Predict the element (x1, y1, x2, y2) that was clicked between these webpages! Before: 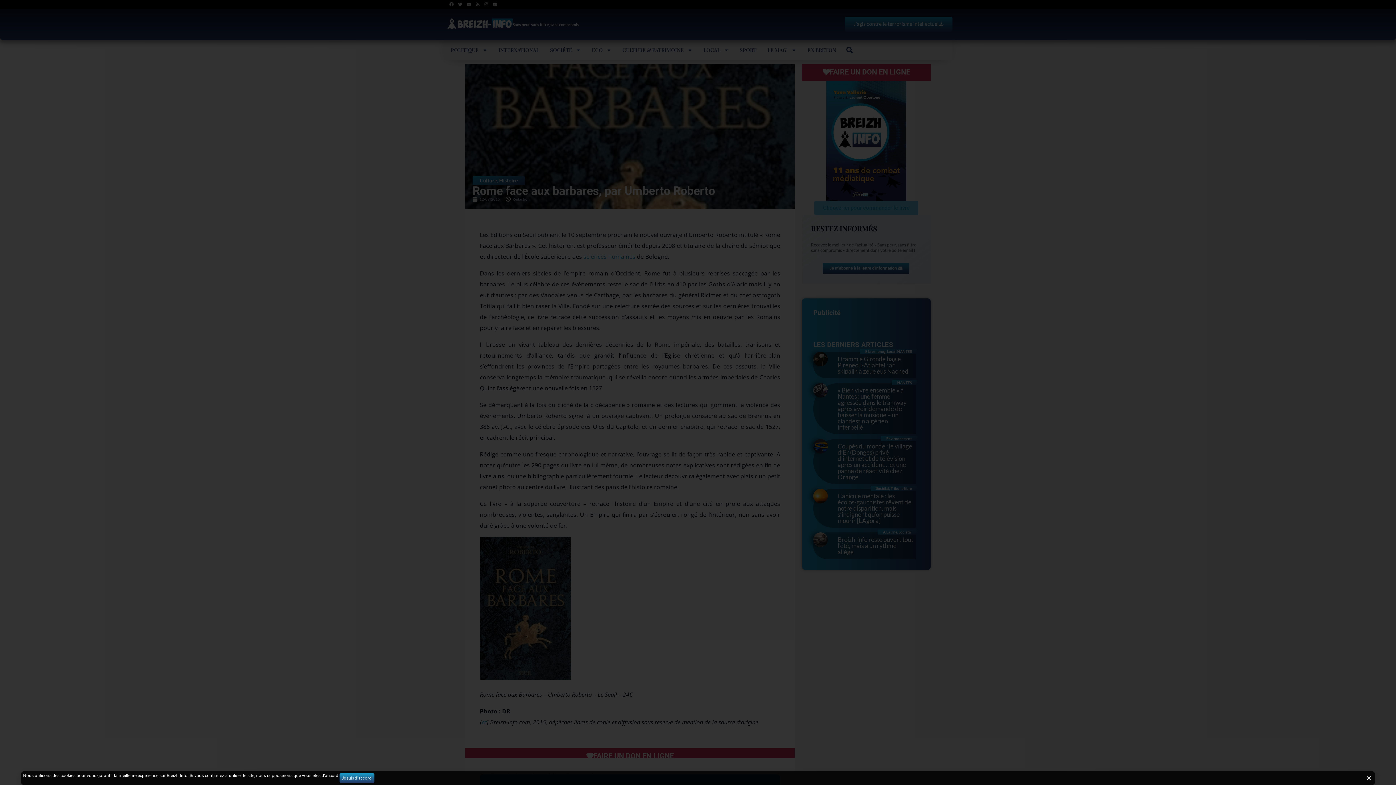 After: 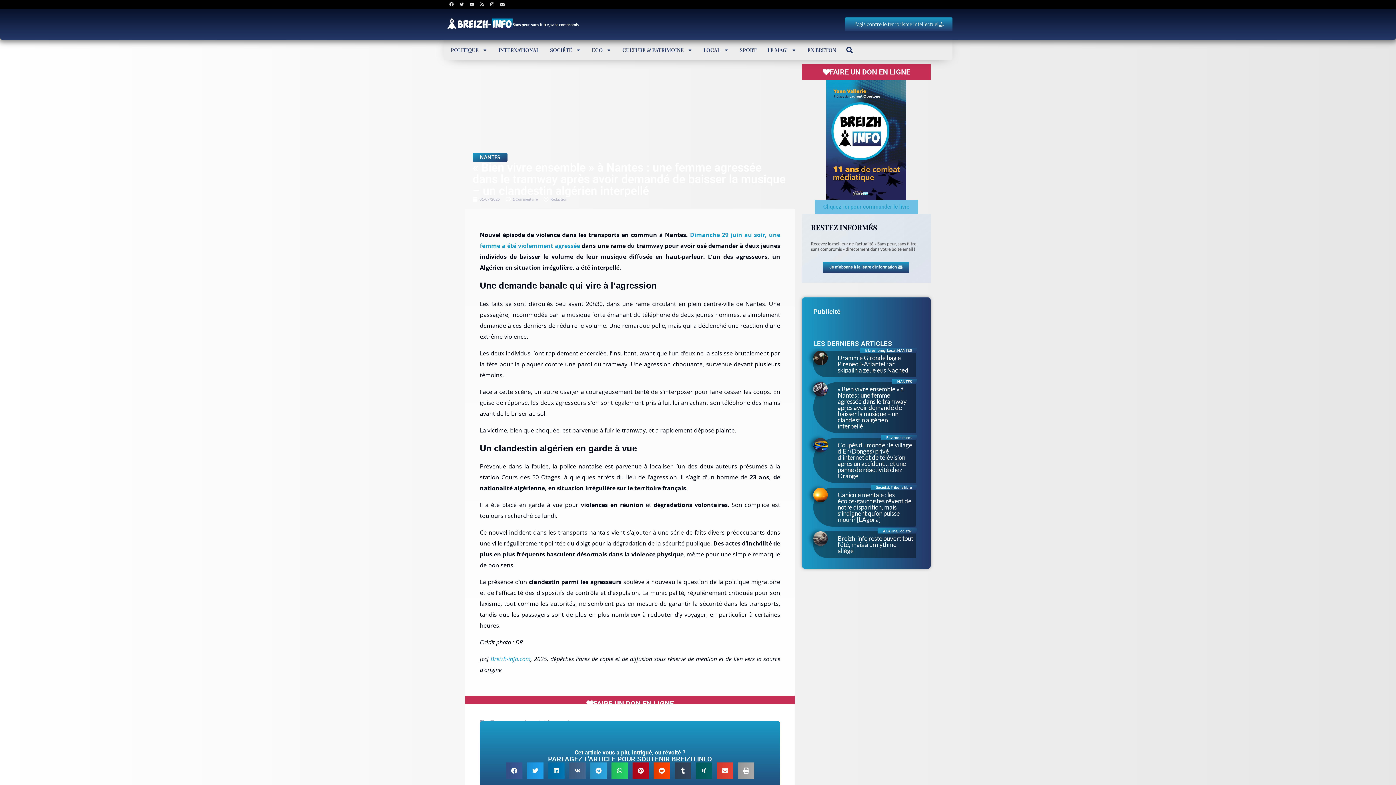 Action: bbox: (813, 383, 916, 434) label: NANTES
« Bien vivre ensemble » à Nantes : une femme agressée dans le tramway après avoir demandé de baisser la musique – un clandestin algérien interpellé